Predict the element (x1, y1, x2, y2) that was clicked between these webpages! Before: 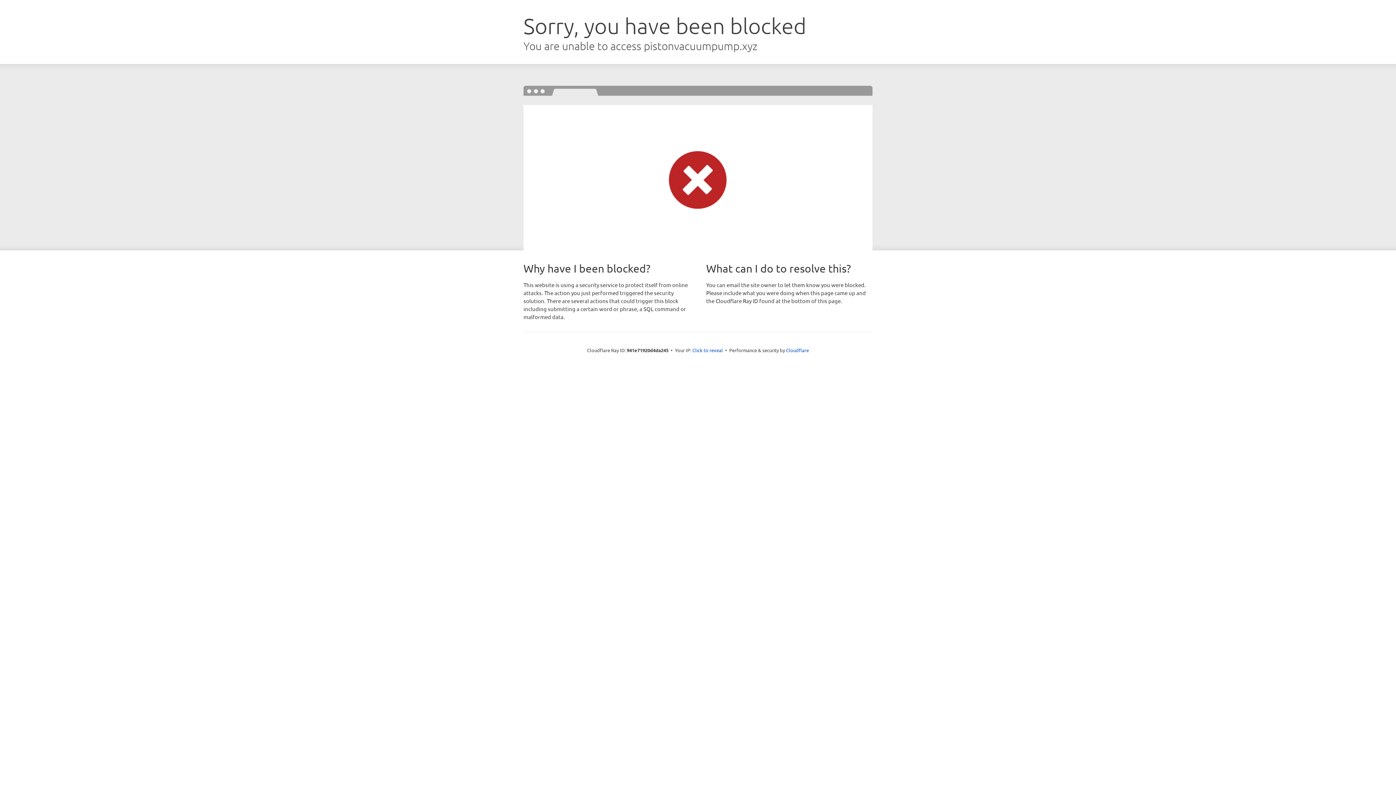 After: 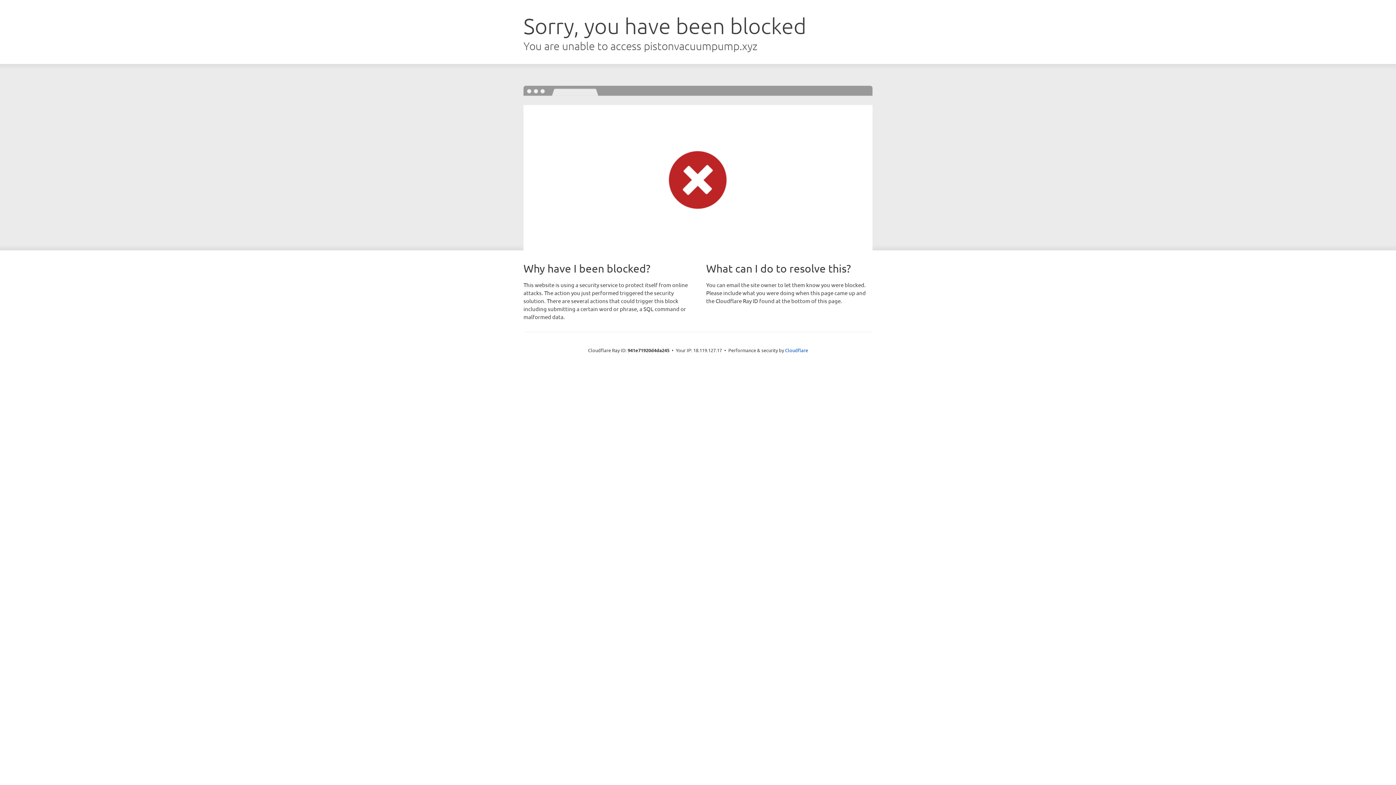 Action: label: Click to reveal bbox: (692, 346, 723, 353)